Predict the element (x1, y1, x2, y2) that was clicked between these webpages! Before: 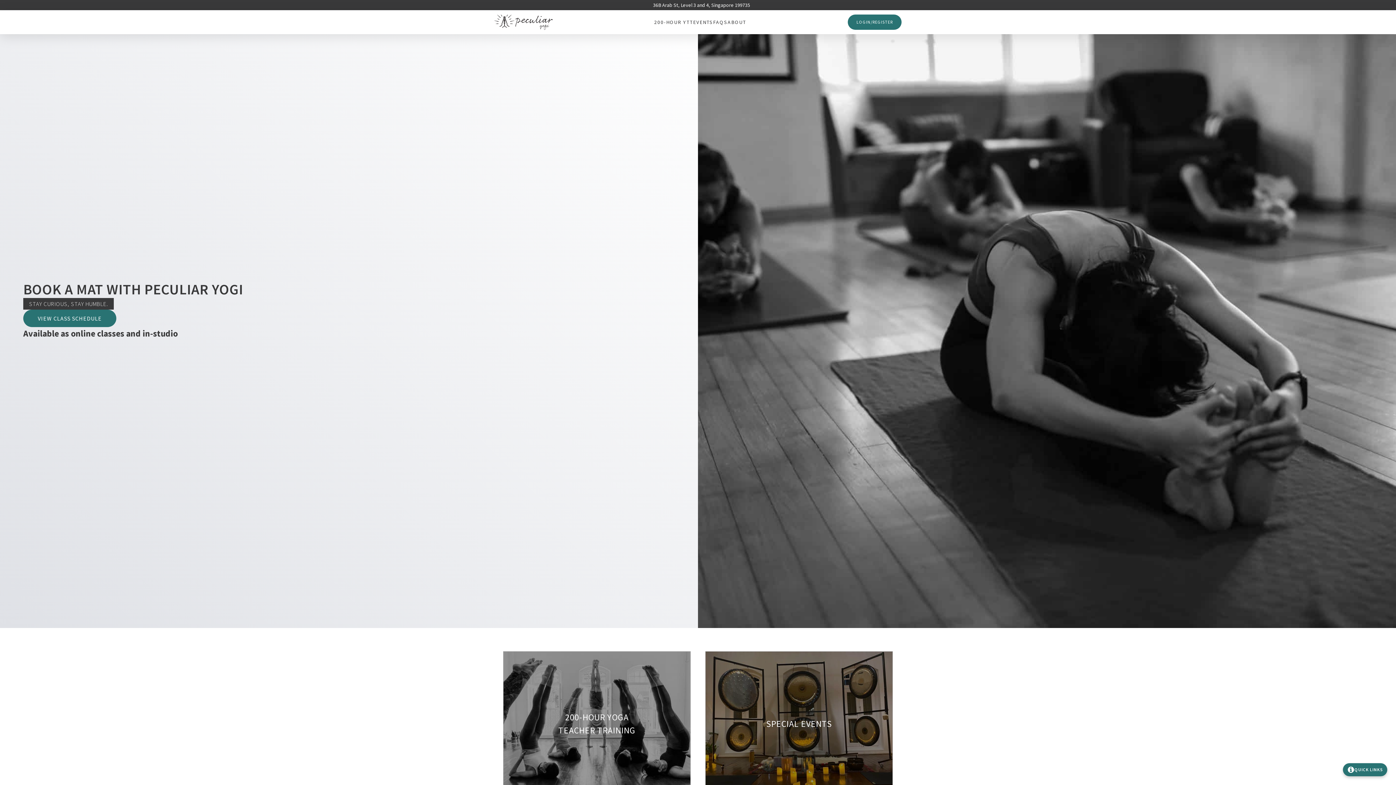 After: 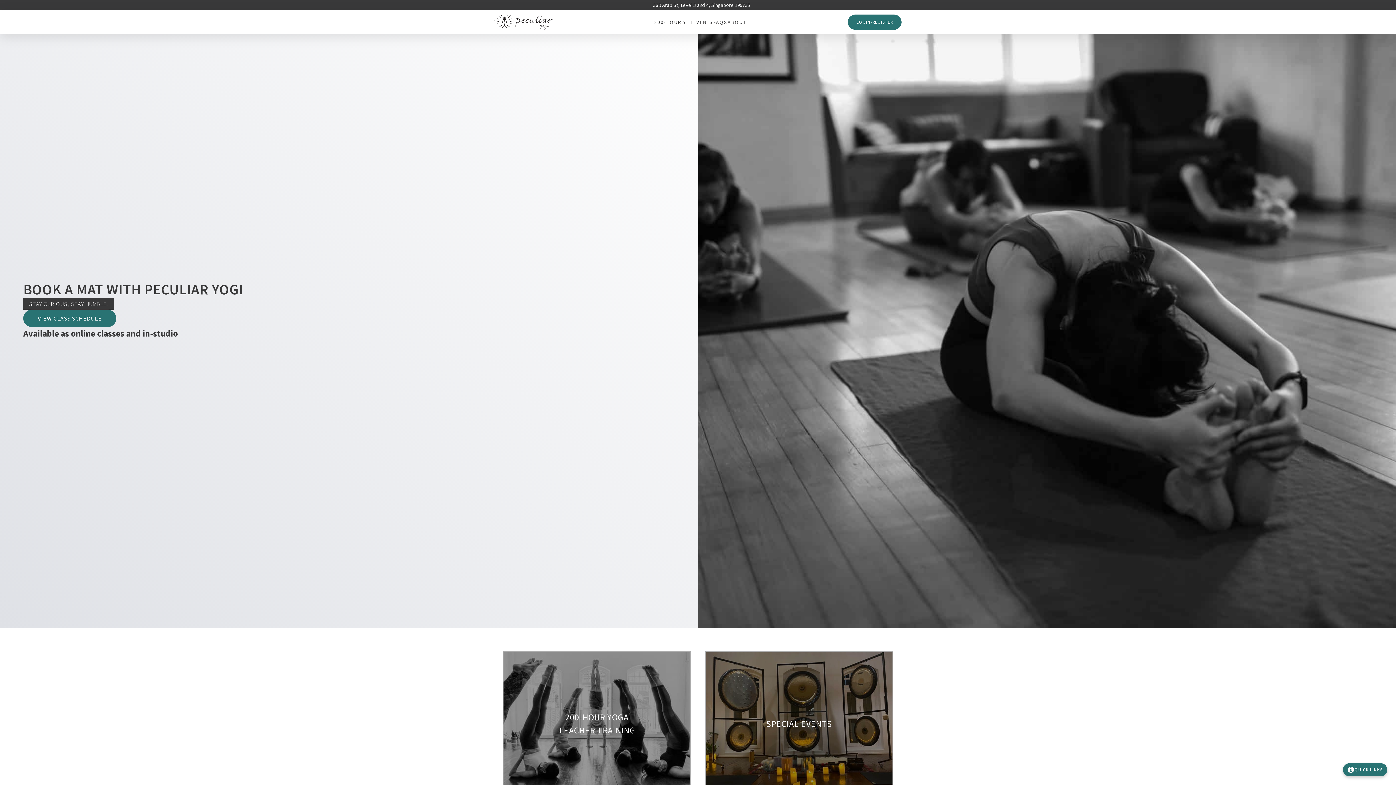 Action: bbox: (494, 14, 552, 29)